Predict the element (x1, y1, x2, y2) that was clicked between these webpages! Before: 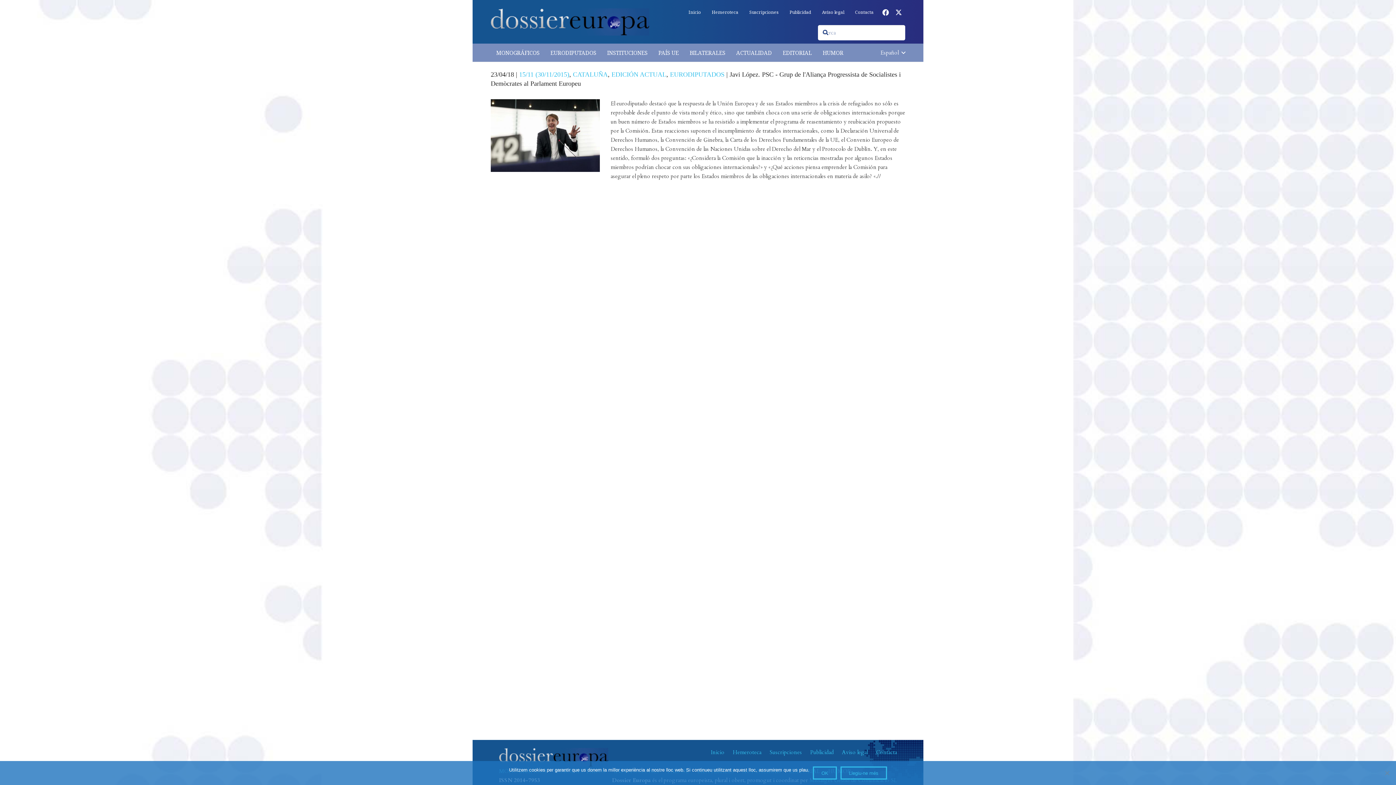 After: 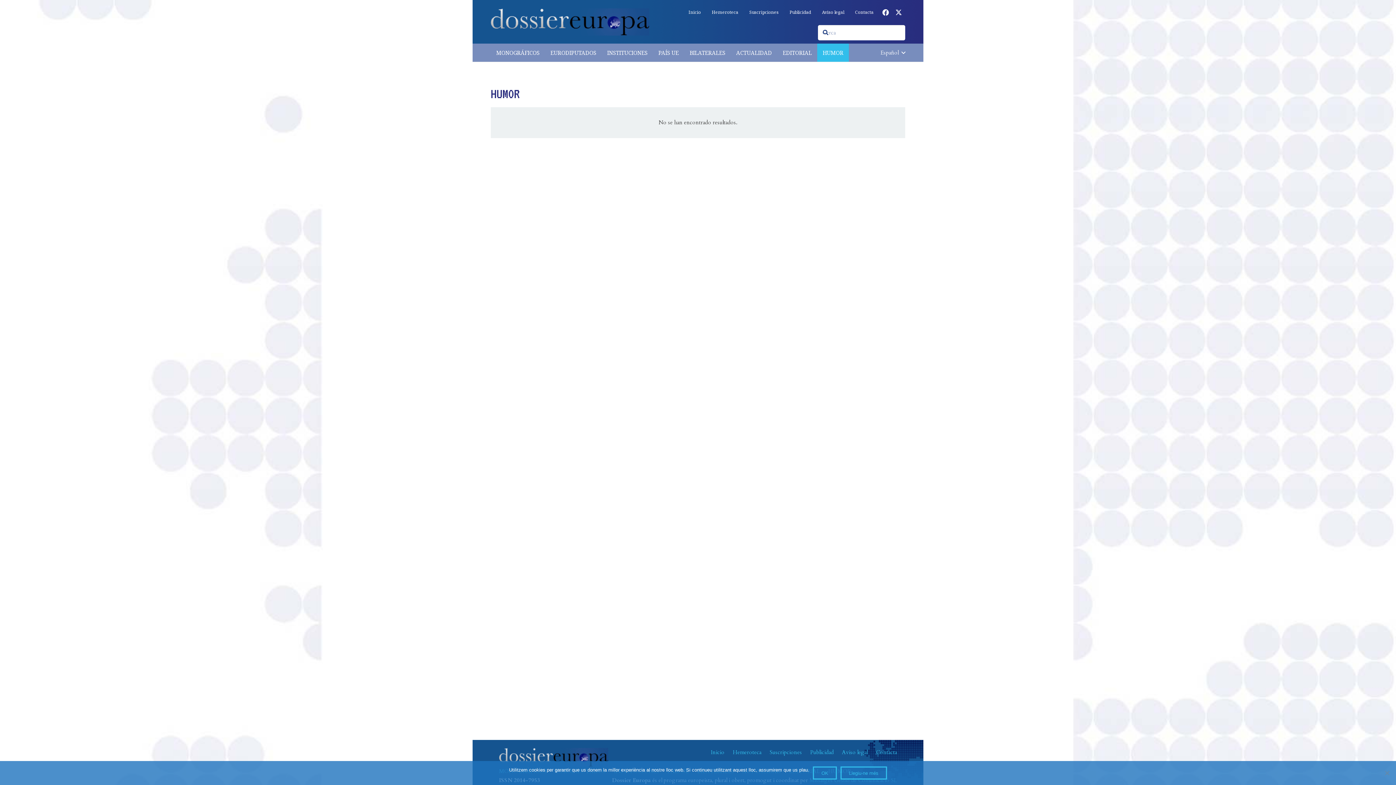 Action: label: HUMOR bbox: (817, 43, 849, 61)